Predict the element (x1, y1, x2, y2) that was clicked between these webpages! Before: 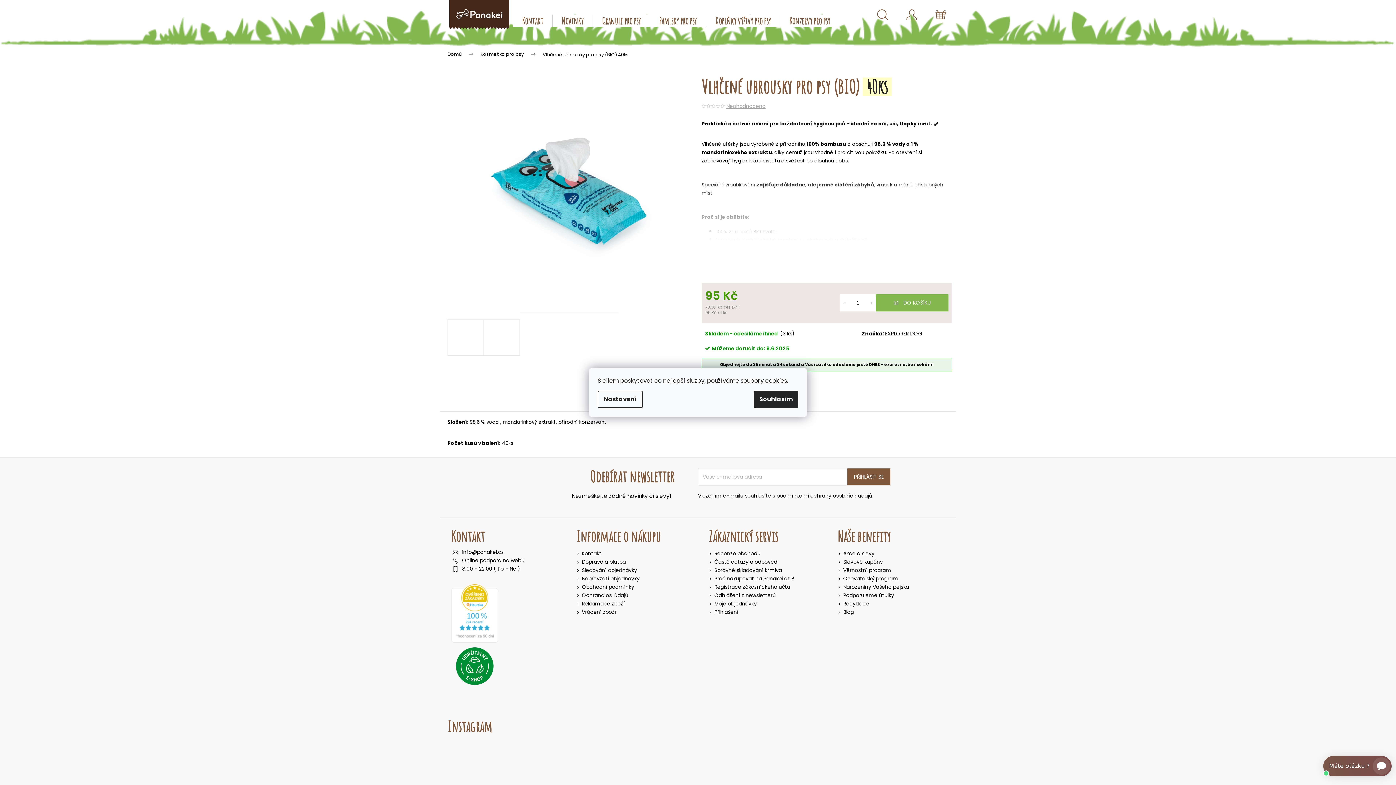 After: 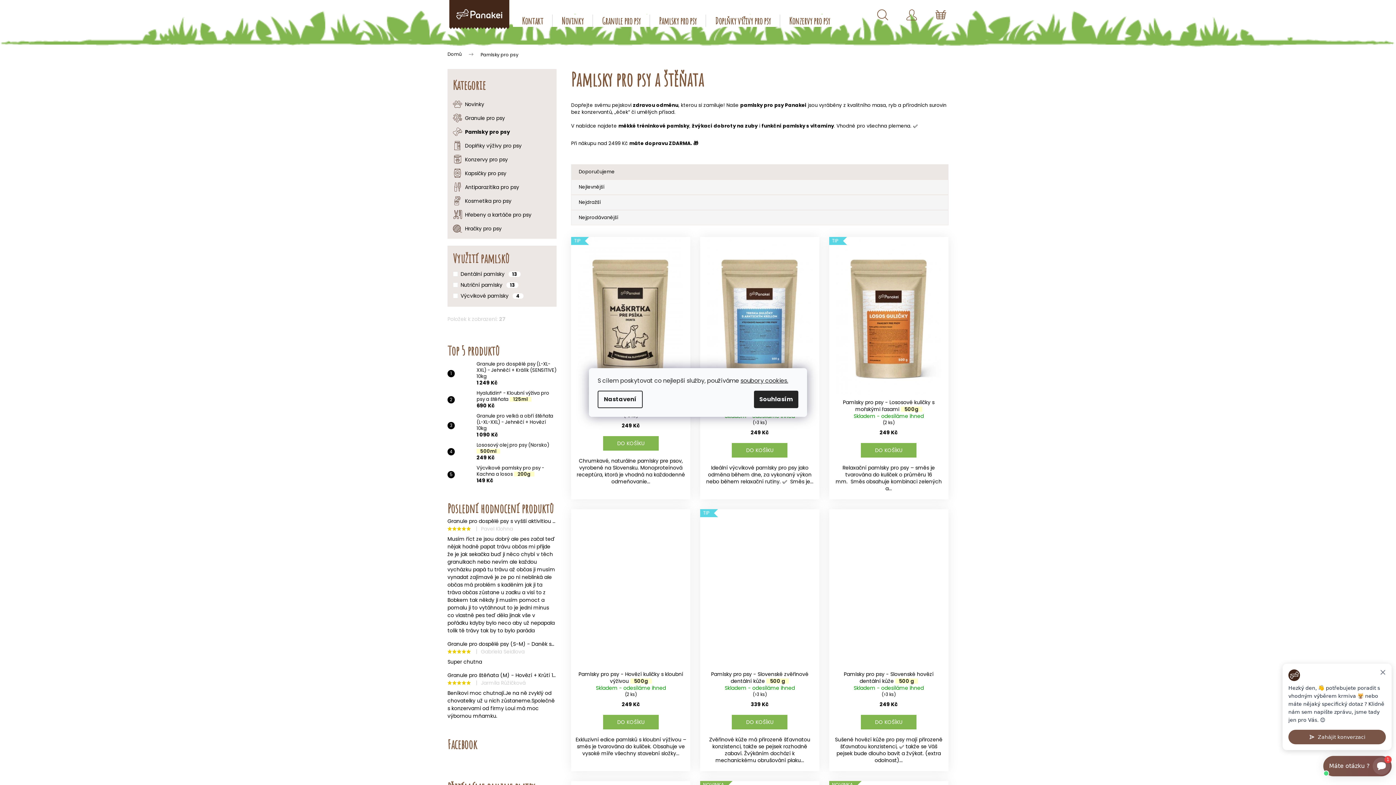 Action: bbox: (650, 14, 705, 26) label: Pamlsky pro psy